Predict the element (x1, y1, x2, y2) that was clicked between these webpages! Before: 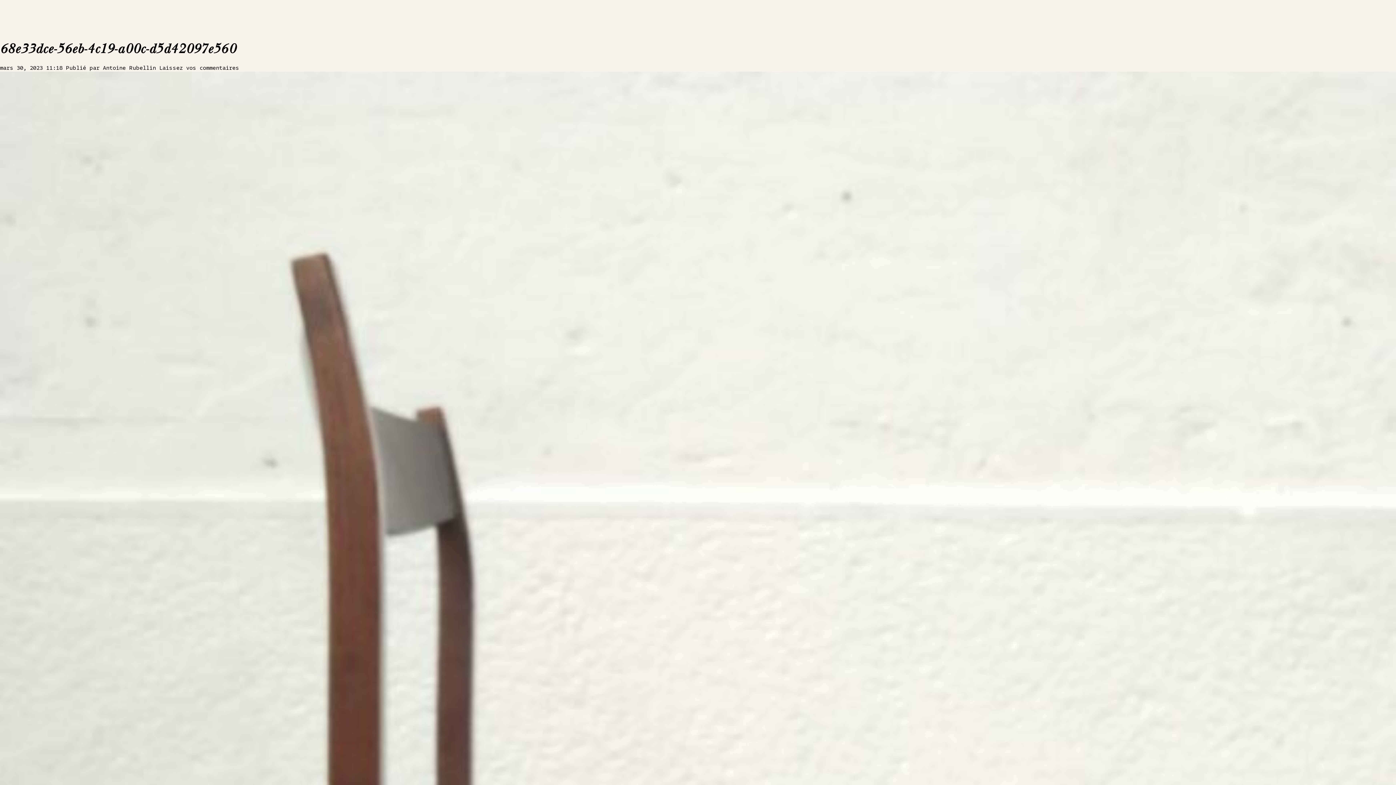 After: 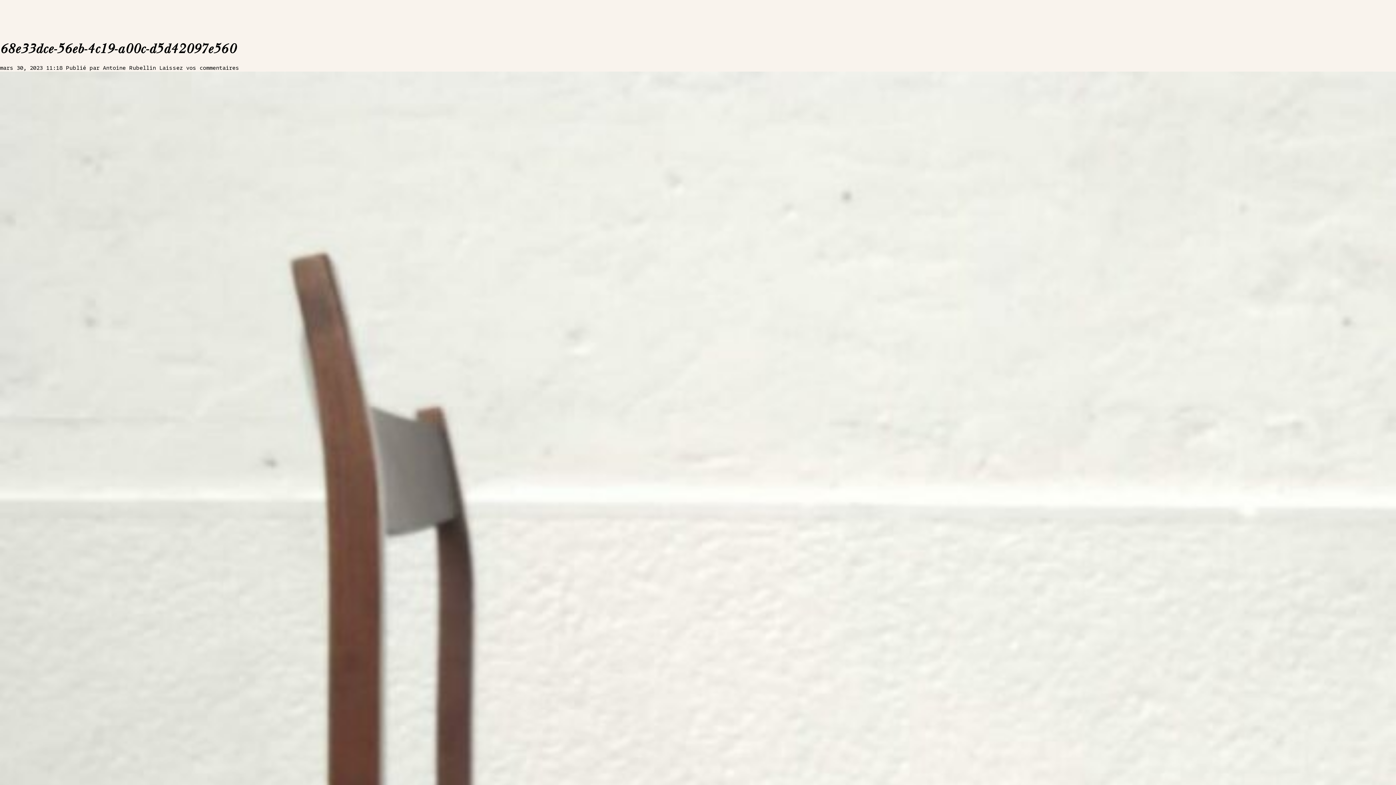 Action: bbox: (0, 43, 236, 57) label: 68e33dce-56eb-4c19-a00c-d5d42097e560